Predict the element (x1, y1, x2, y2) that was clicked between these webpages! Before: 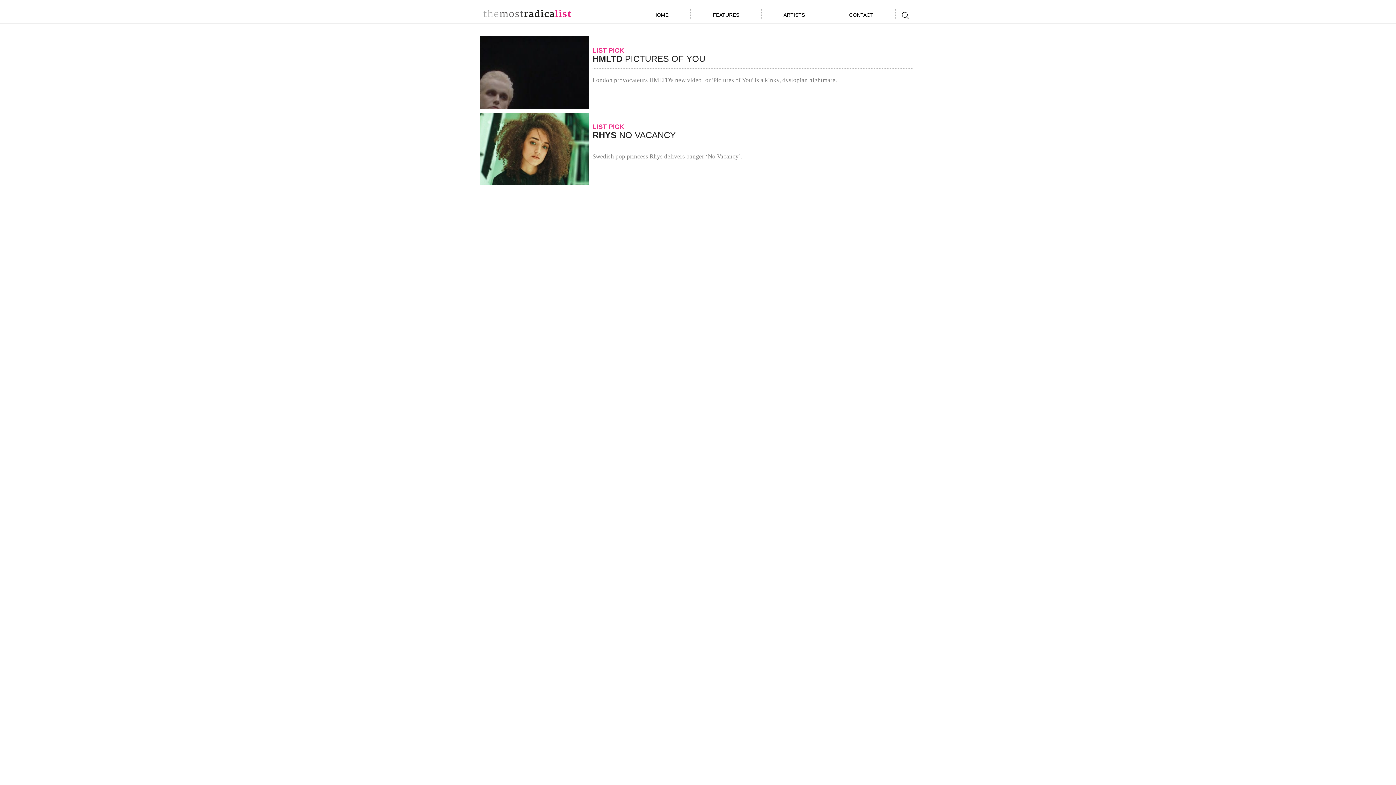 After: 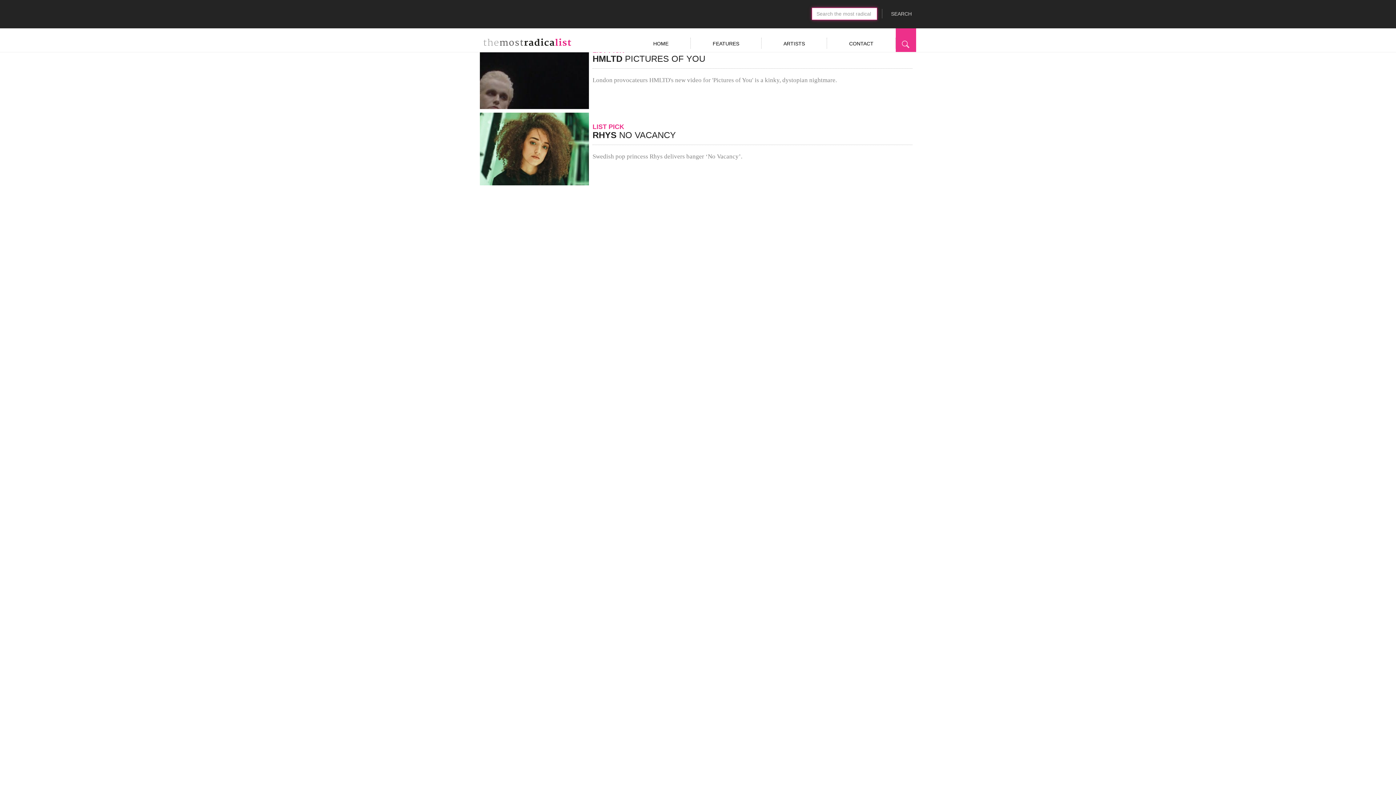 Action: label: Search bbox: (900, 11, 912, 20)